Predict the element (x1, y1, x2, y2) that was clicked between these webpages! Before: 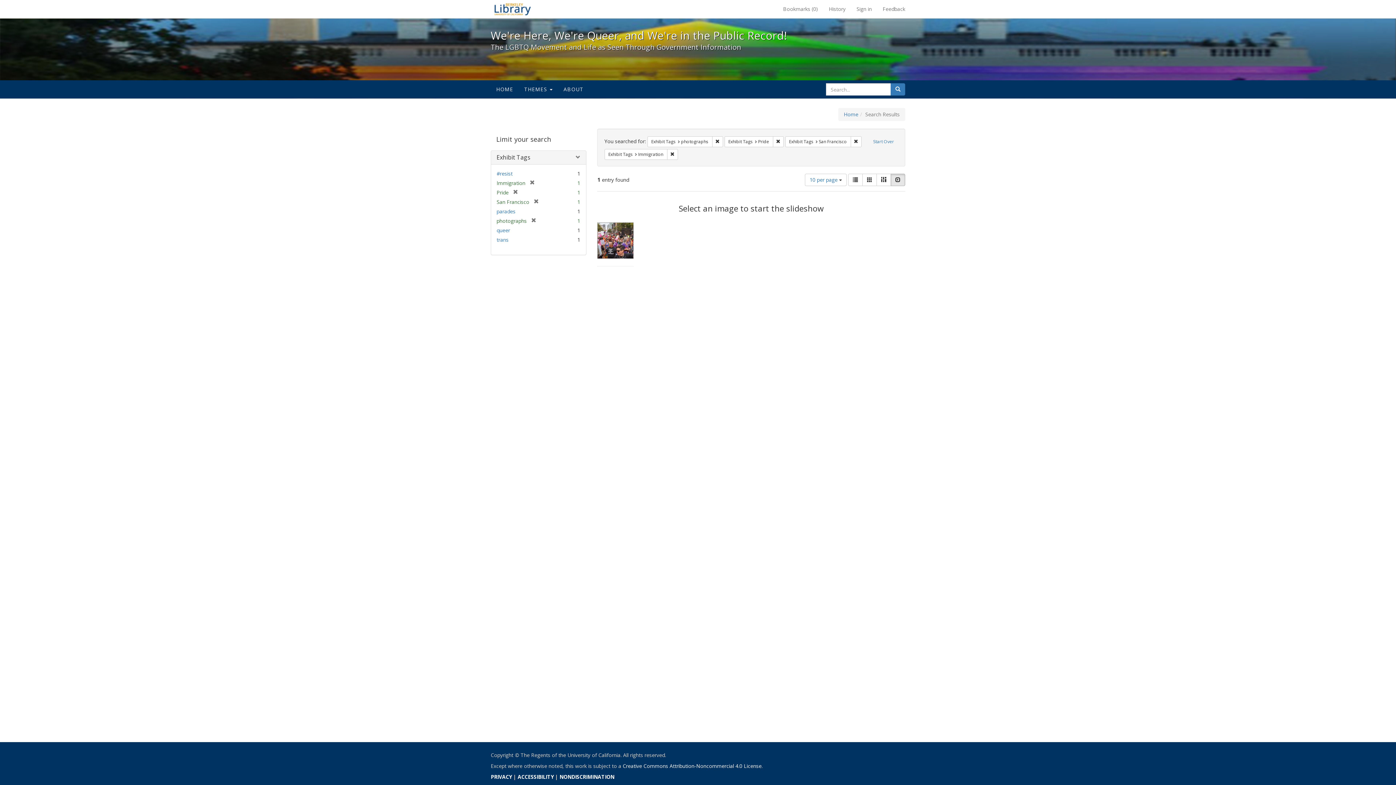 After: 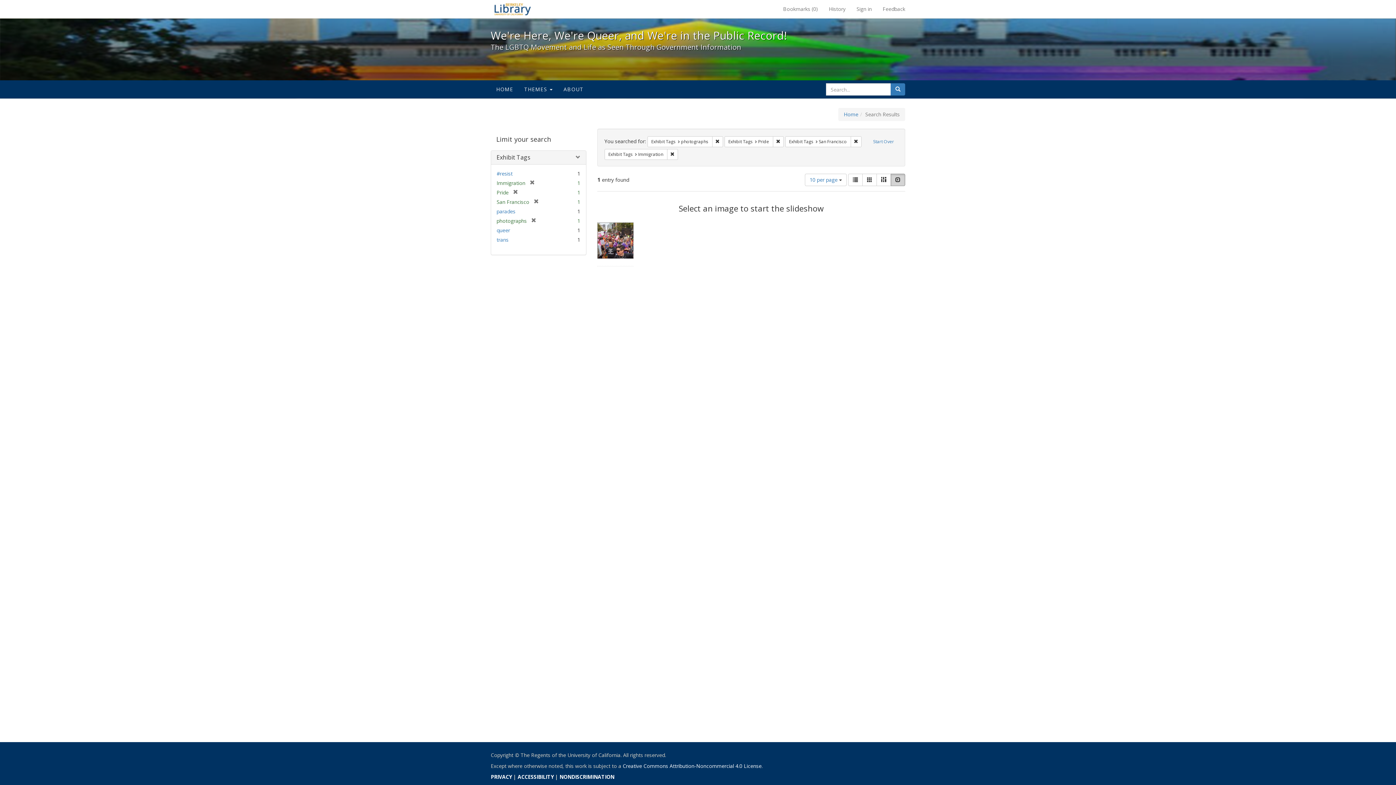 Action: bbox: (890, 173, 905, 186) label: Slideshow